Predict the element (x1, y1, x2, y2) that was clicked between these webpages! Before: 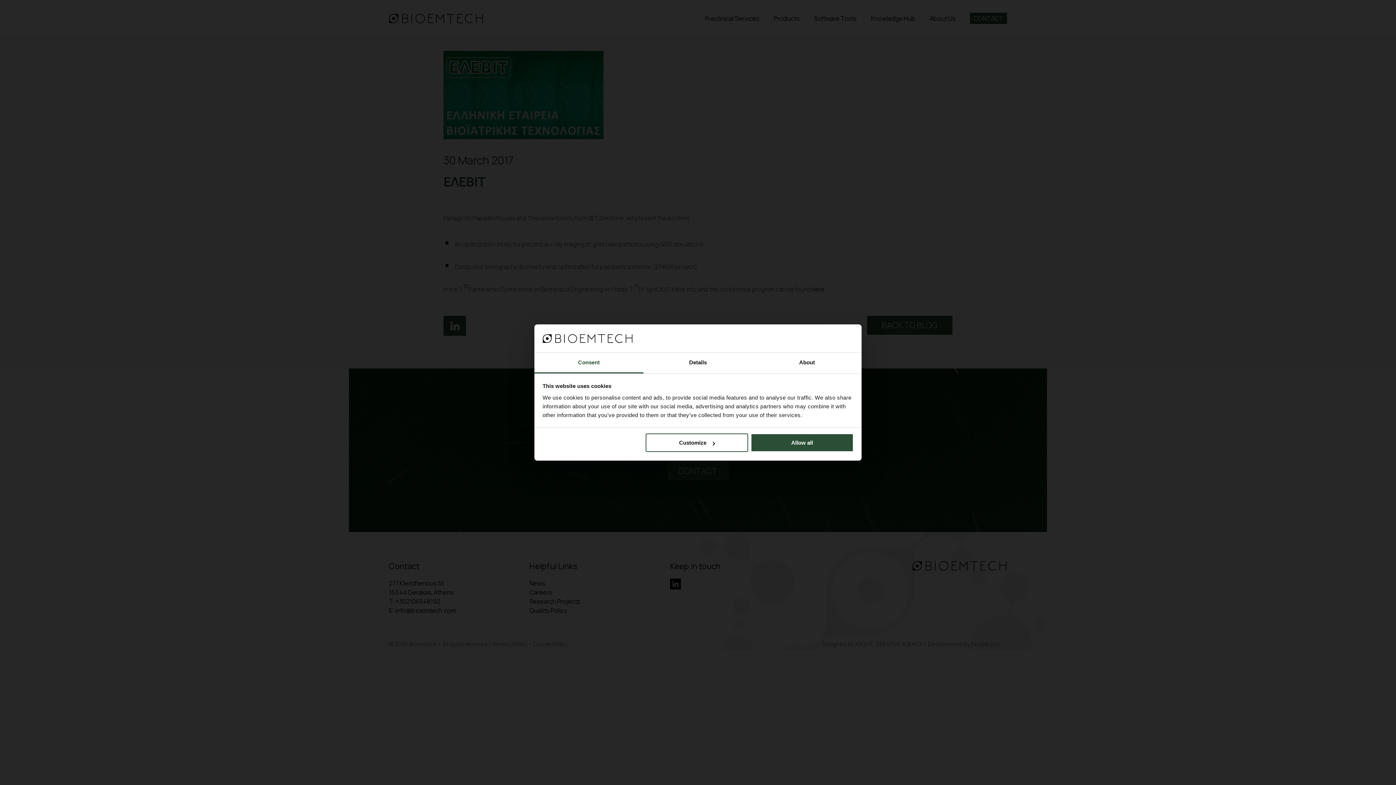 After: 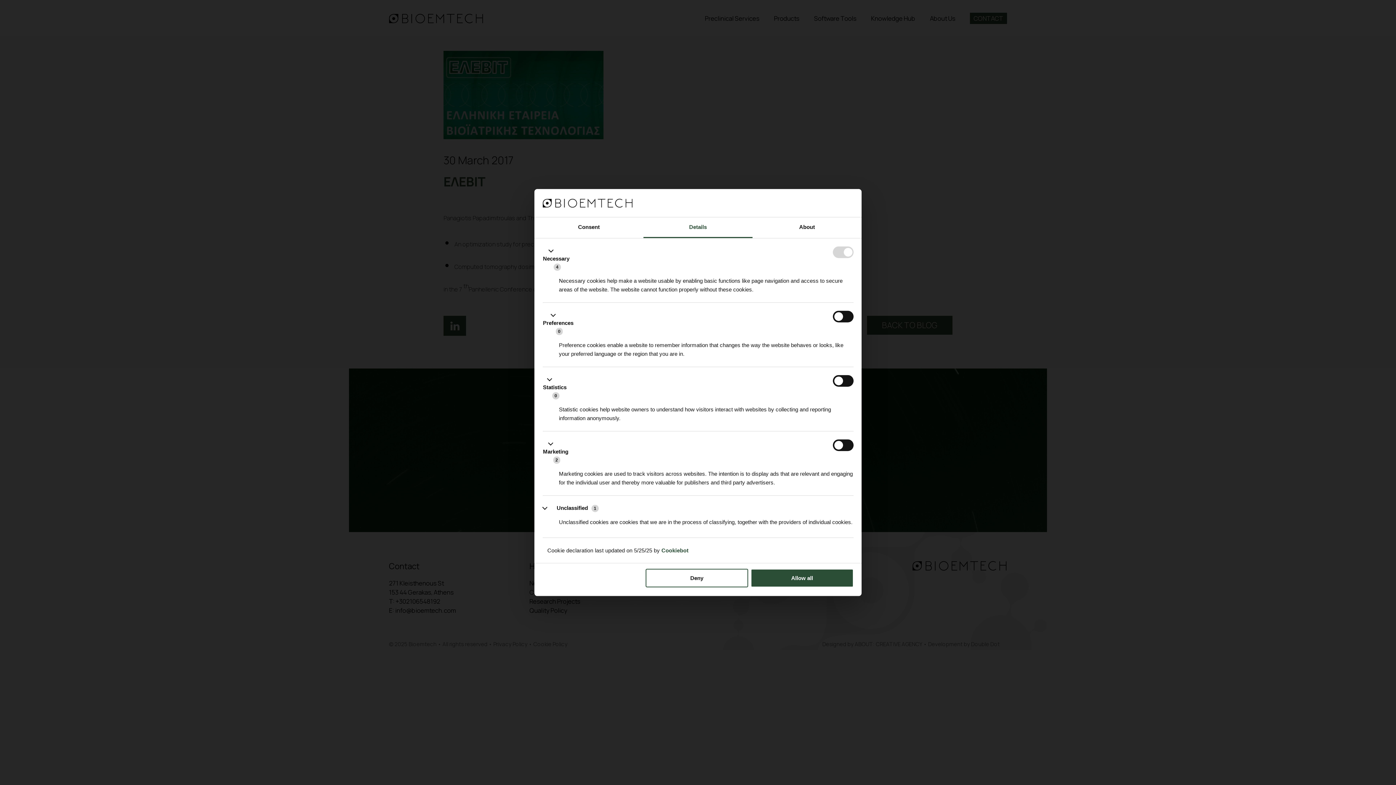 Action: label: Details bbox: (643, 352, 752, 373)